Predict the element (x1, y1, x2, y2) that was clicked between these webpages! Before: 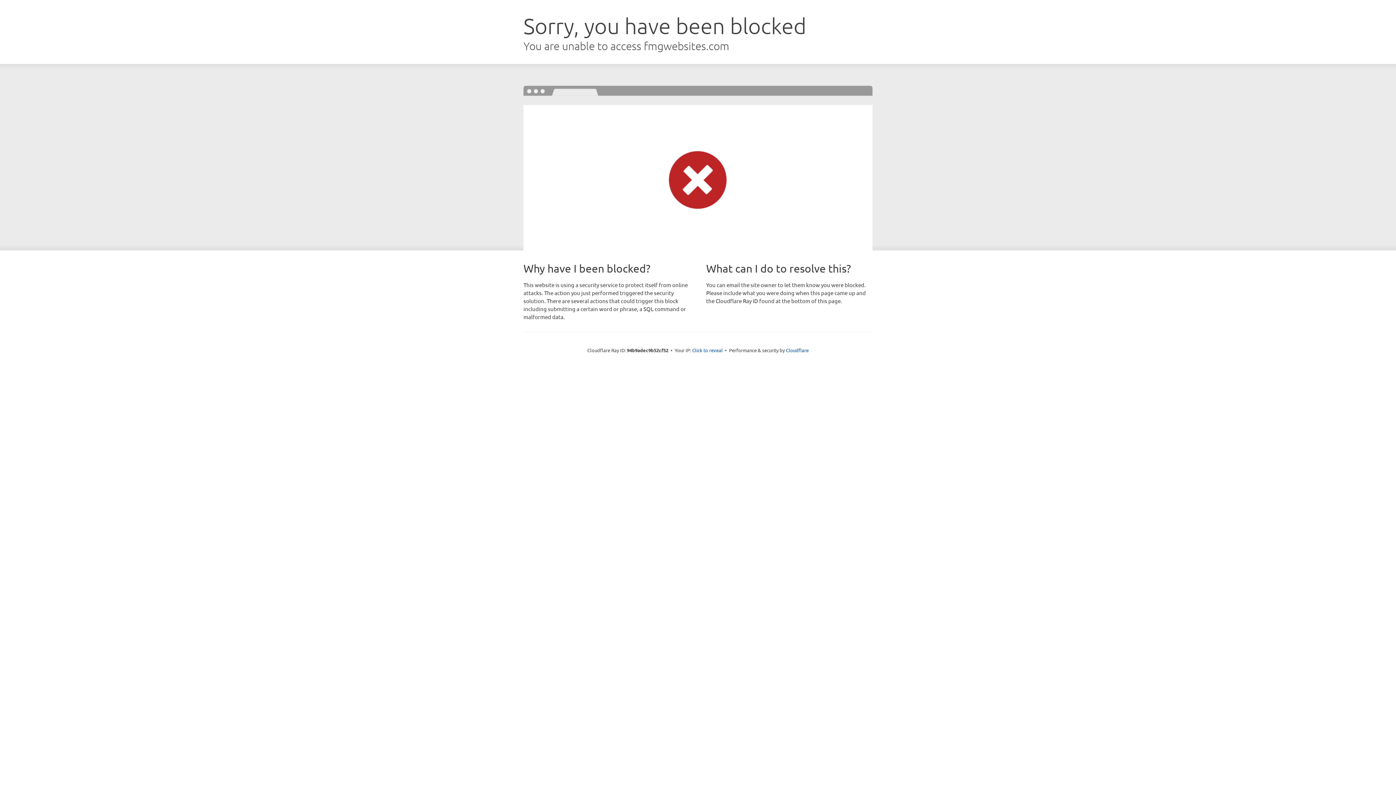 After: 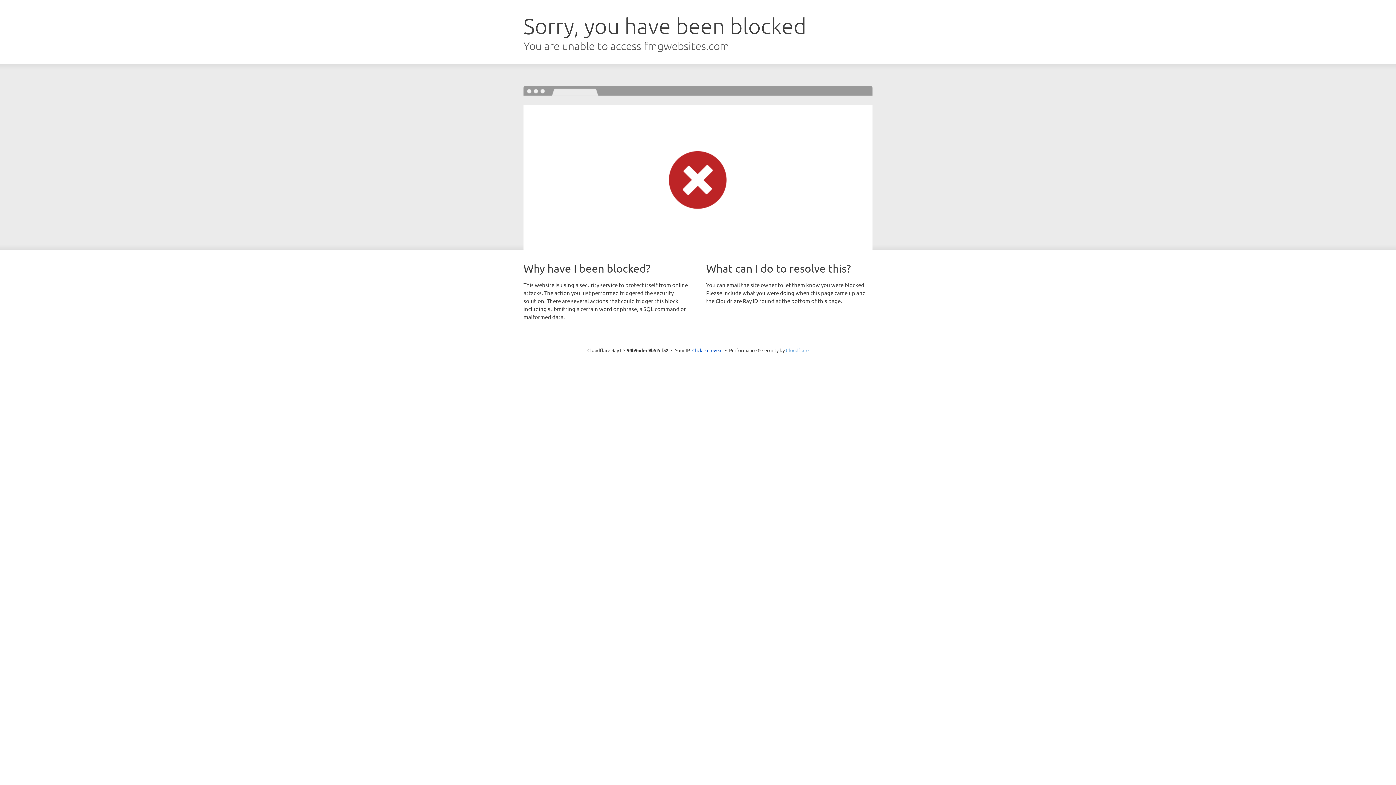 Action: label: Cloudflare bbox: (786, 347, 808, 353)